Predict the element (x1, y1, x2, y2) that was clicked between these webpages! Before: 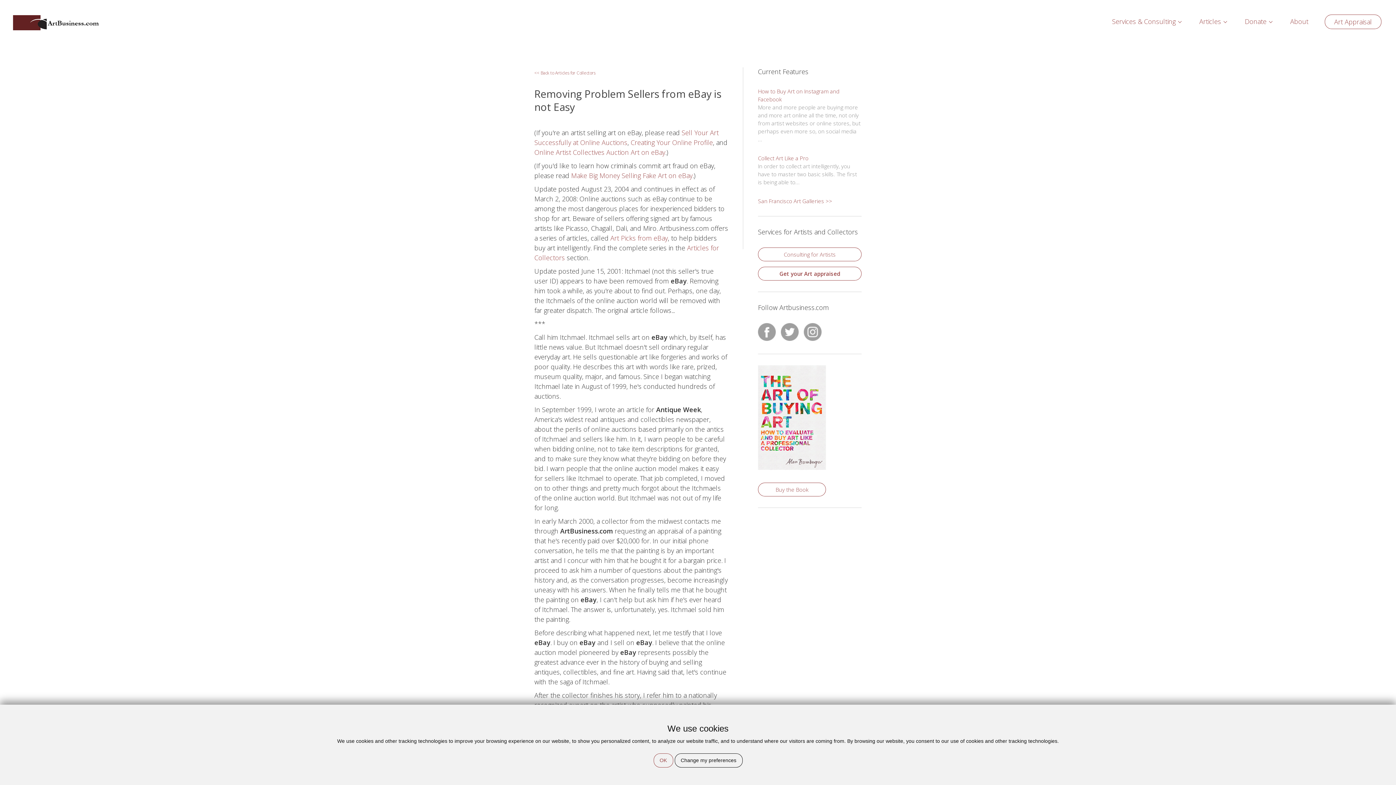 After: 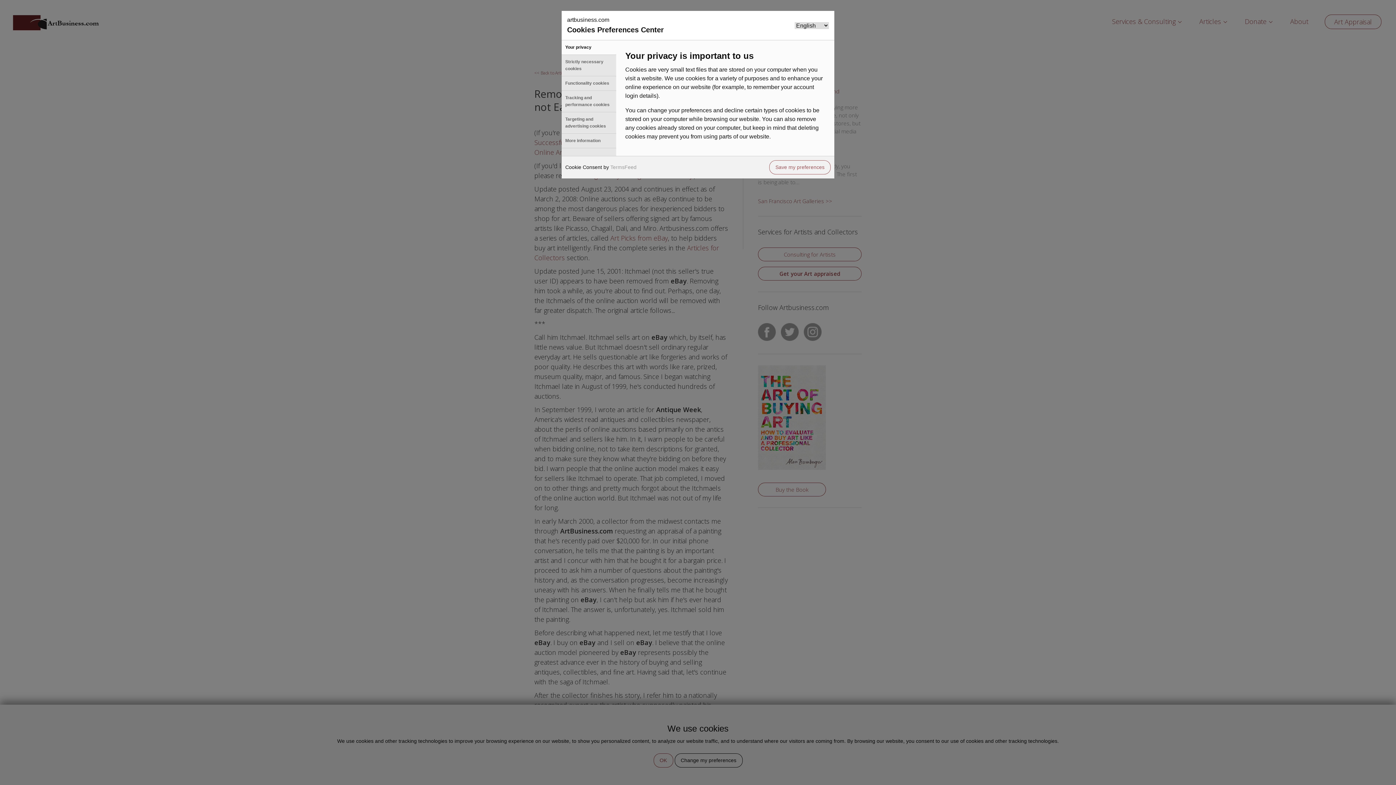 Action: bbox: (674, 753, 742, 768) label: Change my preferences